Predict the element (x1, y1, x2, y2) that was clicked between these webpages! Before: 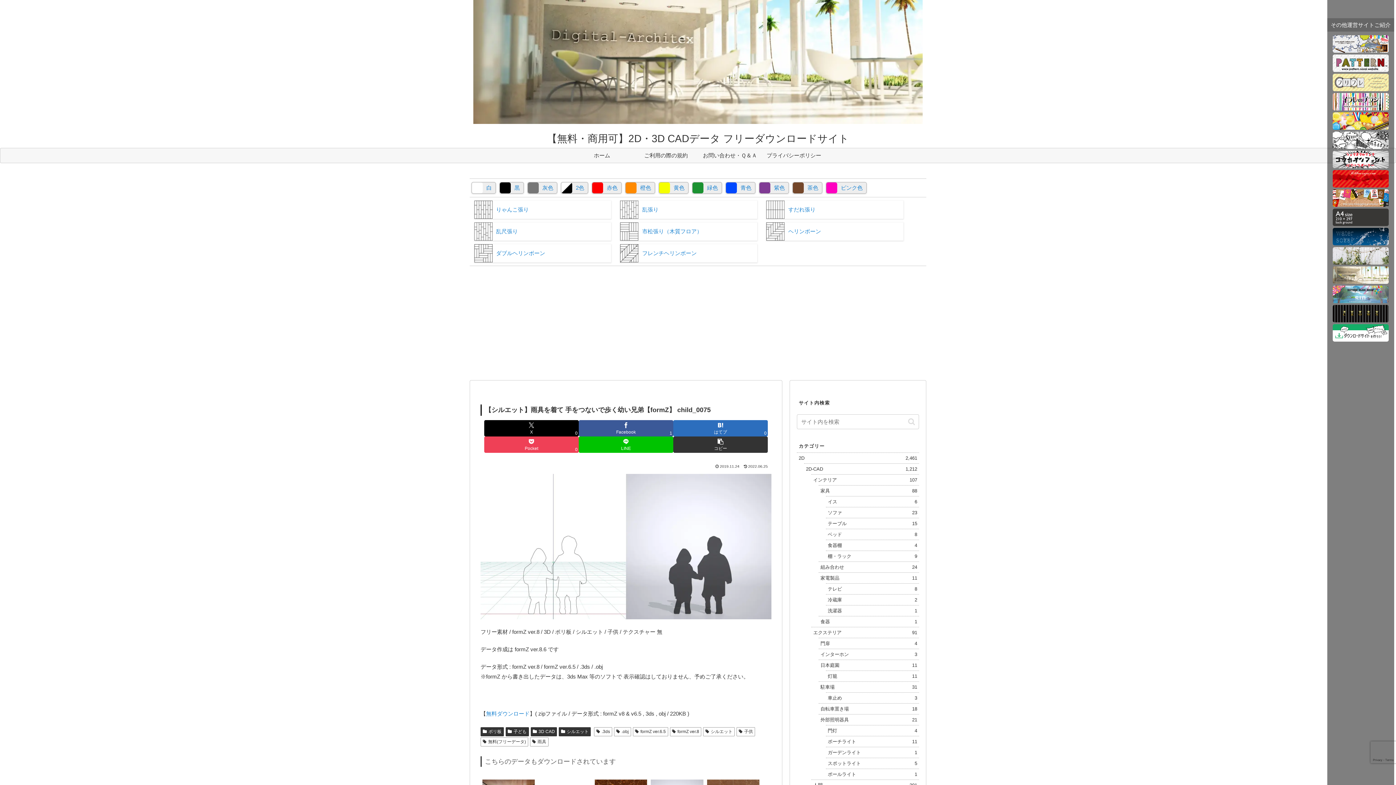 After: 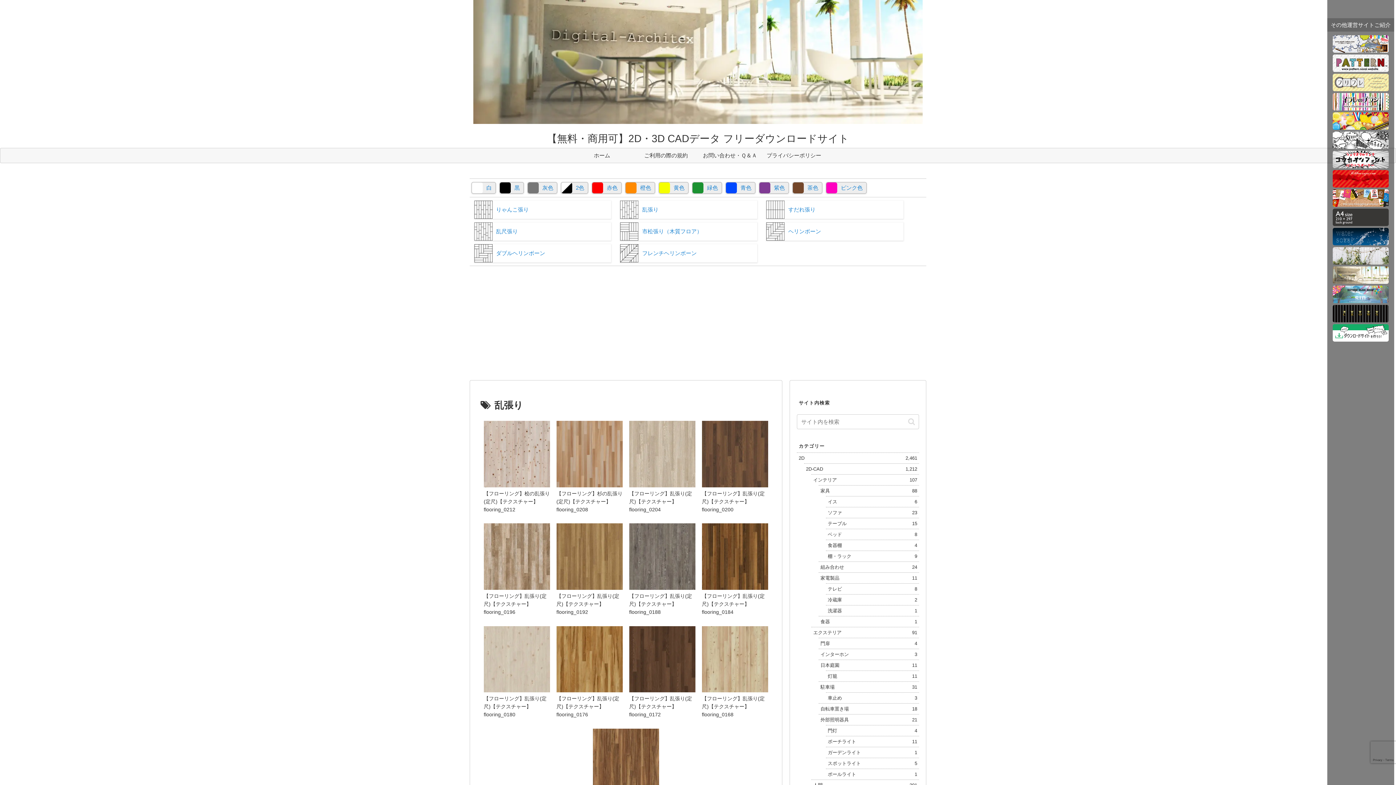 Action: bbox: (642, 206, 658, 212) label: 乱張り